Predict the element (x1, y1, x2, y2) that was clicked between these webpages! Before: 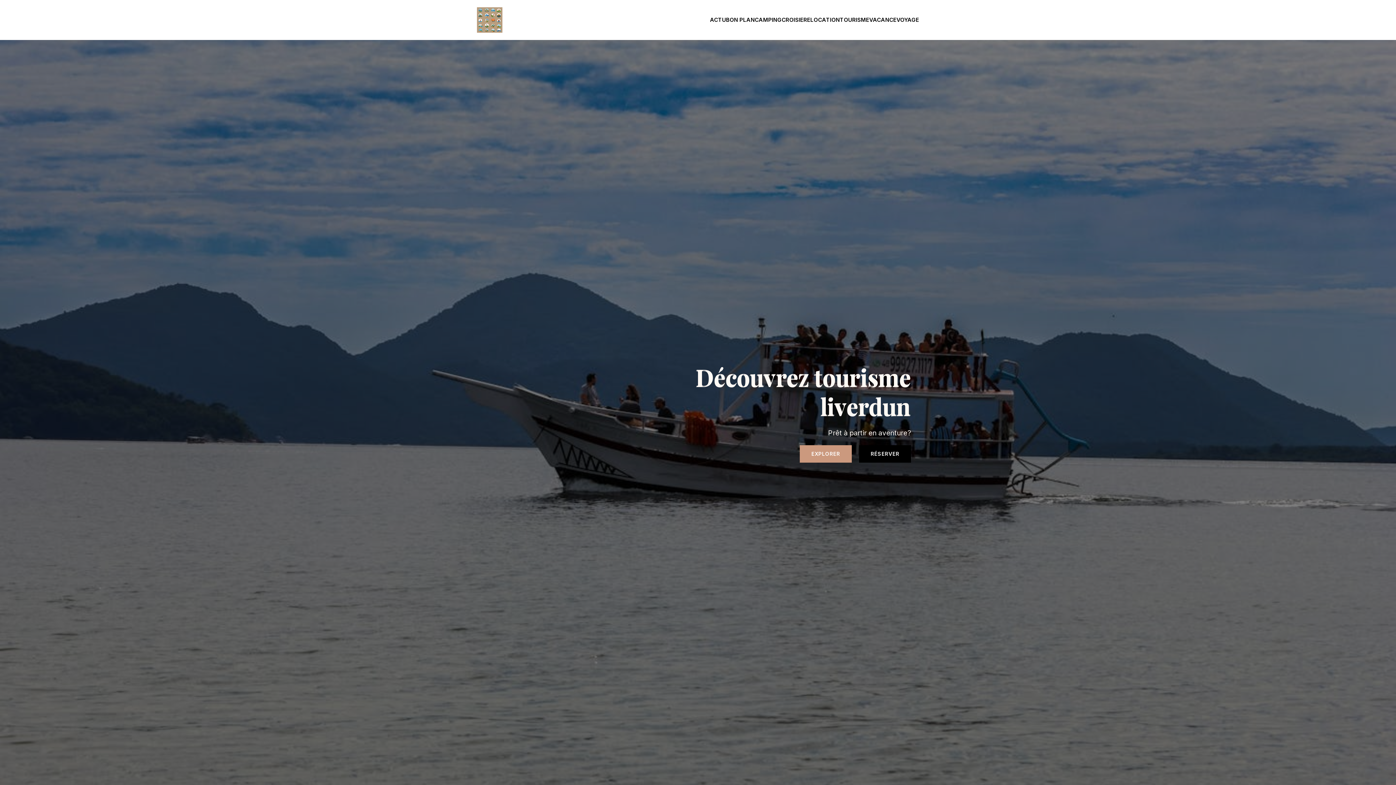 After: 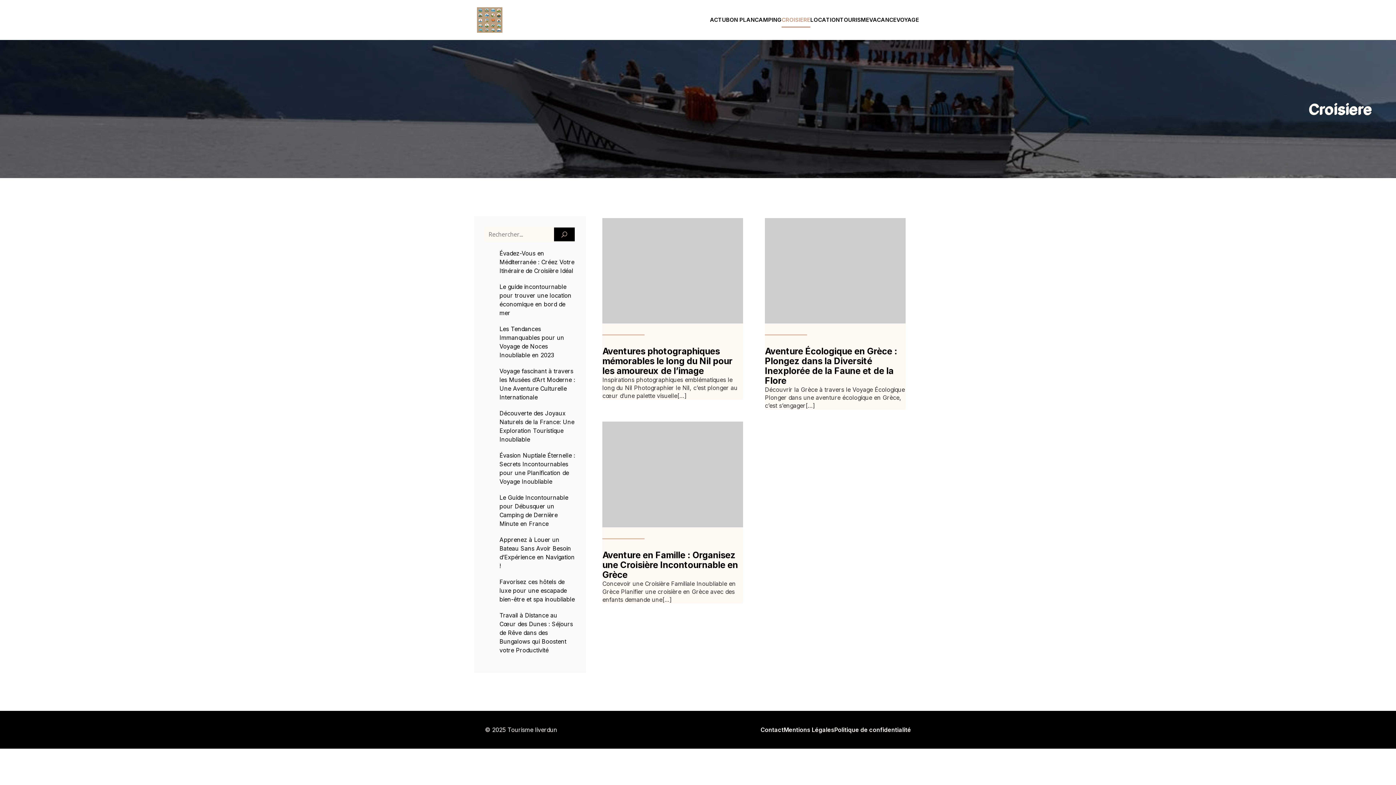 Action: bbox: (781, 12, 810, 27) label: CROISIERE